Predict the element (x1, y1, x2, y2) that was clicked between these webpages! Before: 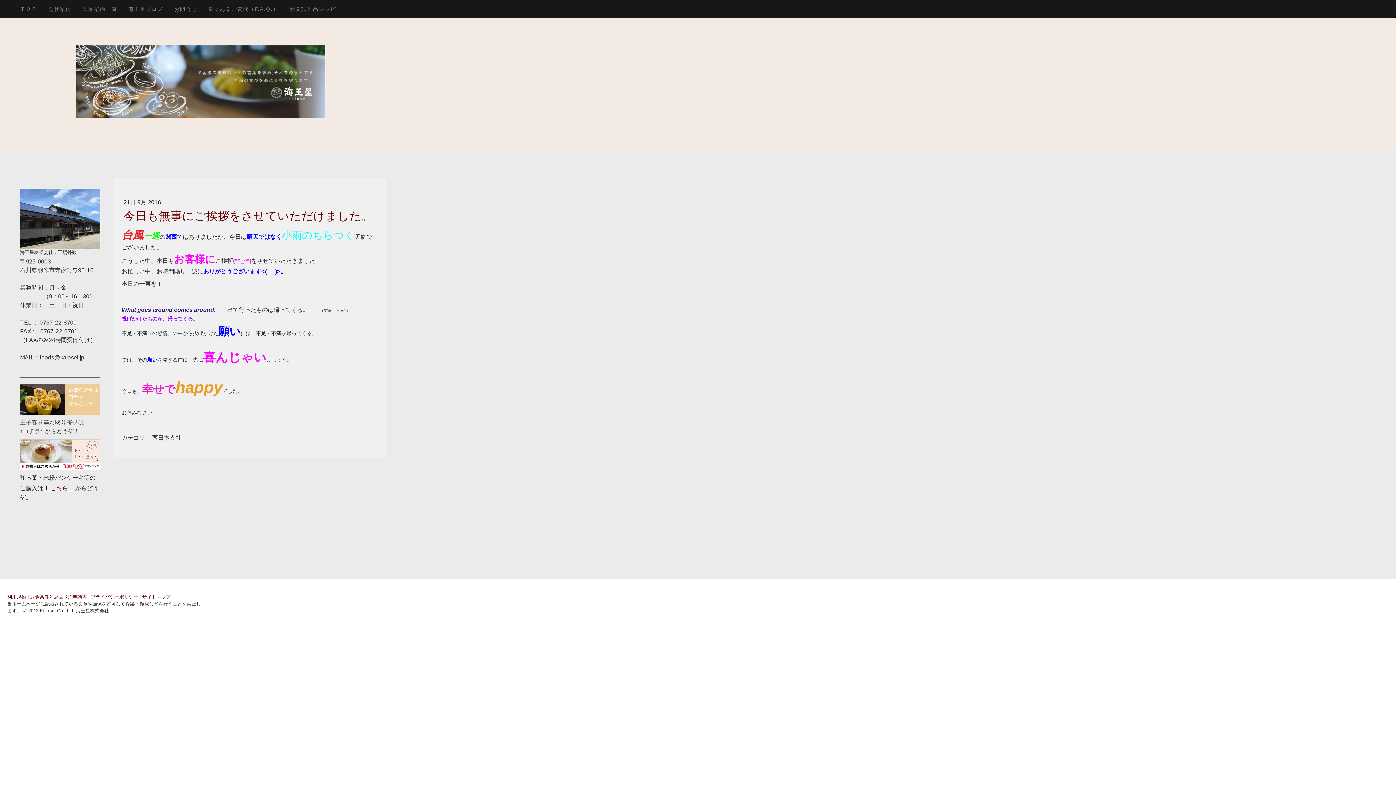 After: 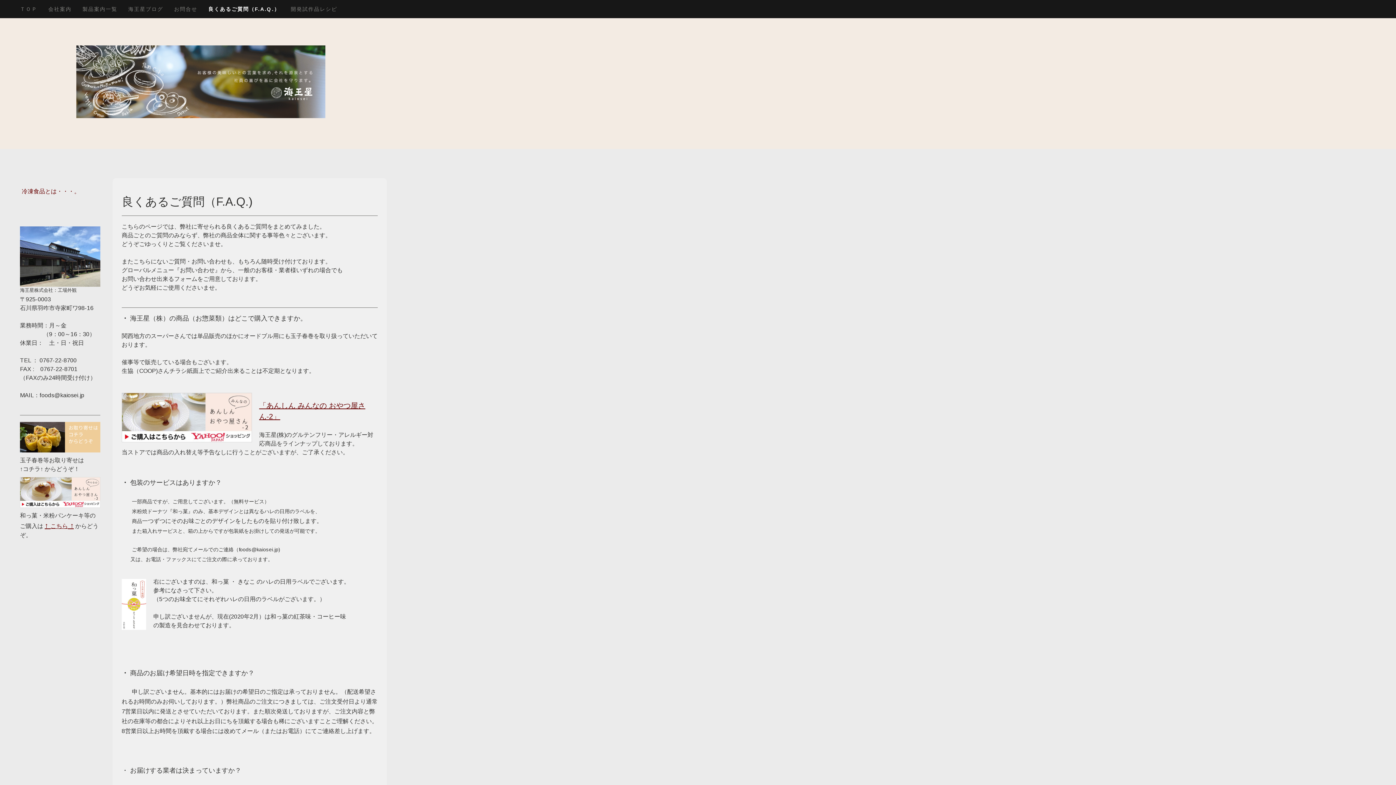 Action: label: 良くあるご質問（F.A.Q.） bbox: (202, 0, 284, 17)